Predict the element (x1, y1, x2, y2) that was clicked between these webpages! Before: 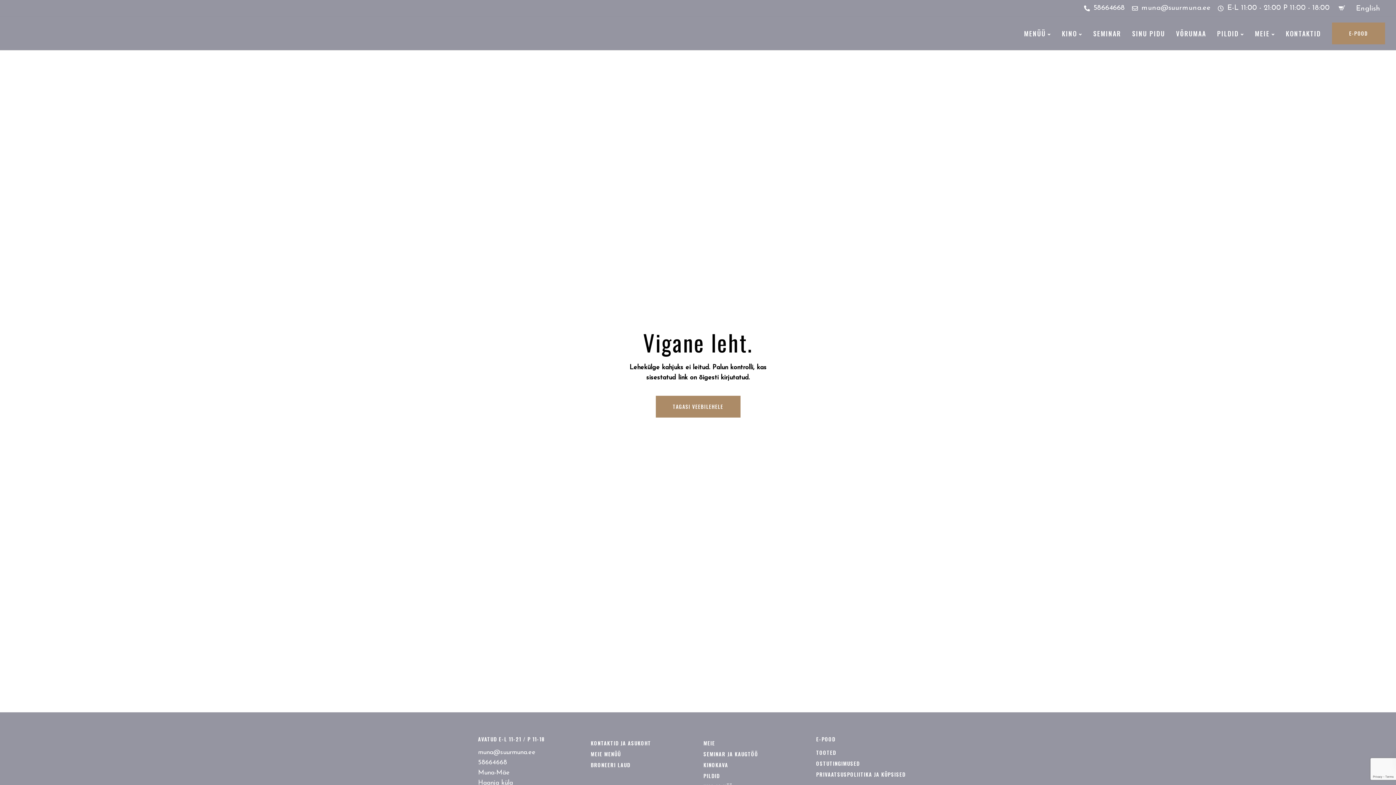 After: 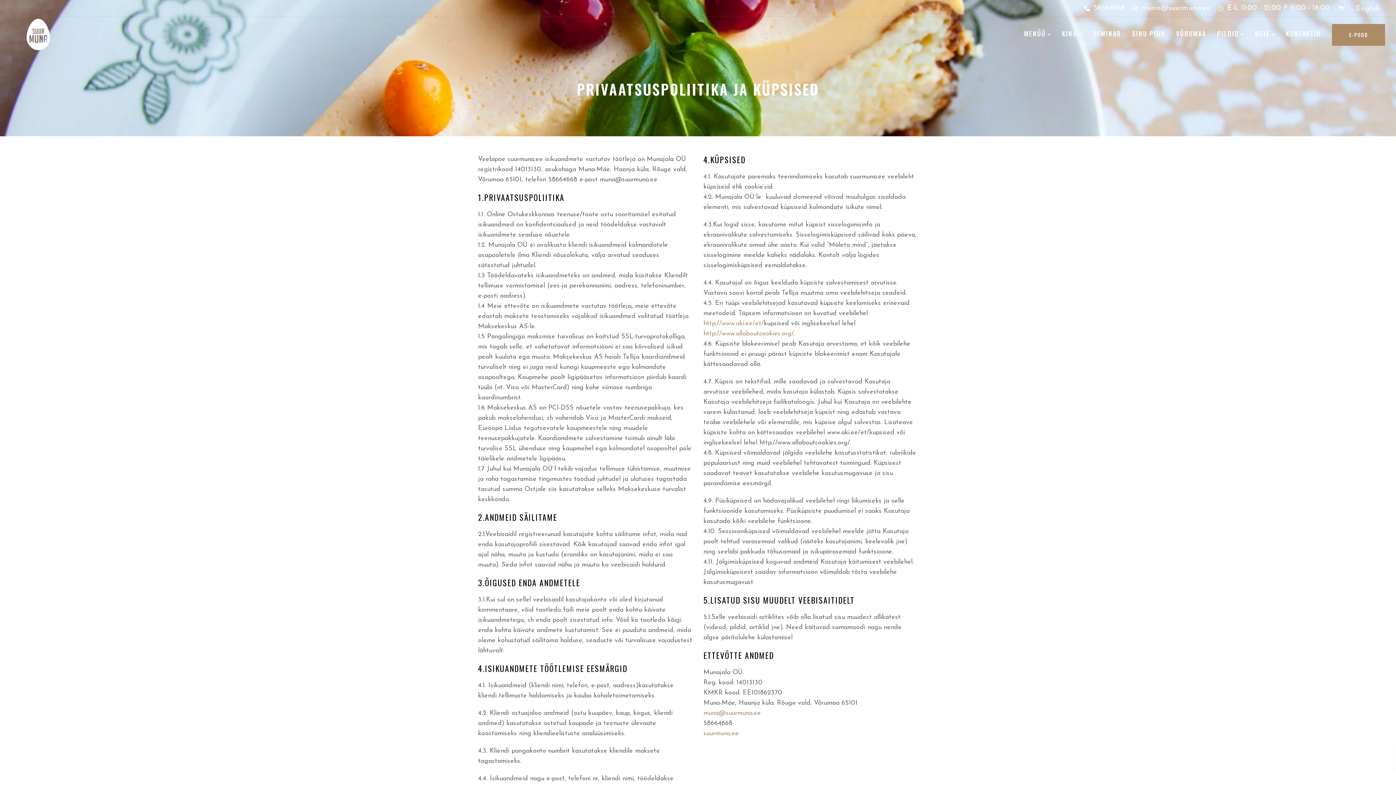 Action: bbox: (816, 770, 905, 780) label: PRIVAATSUSPOLIITIKA JA KÜPSISED